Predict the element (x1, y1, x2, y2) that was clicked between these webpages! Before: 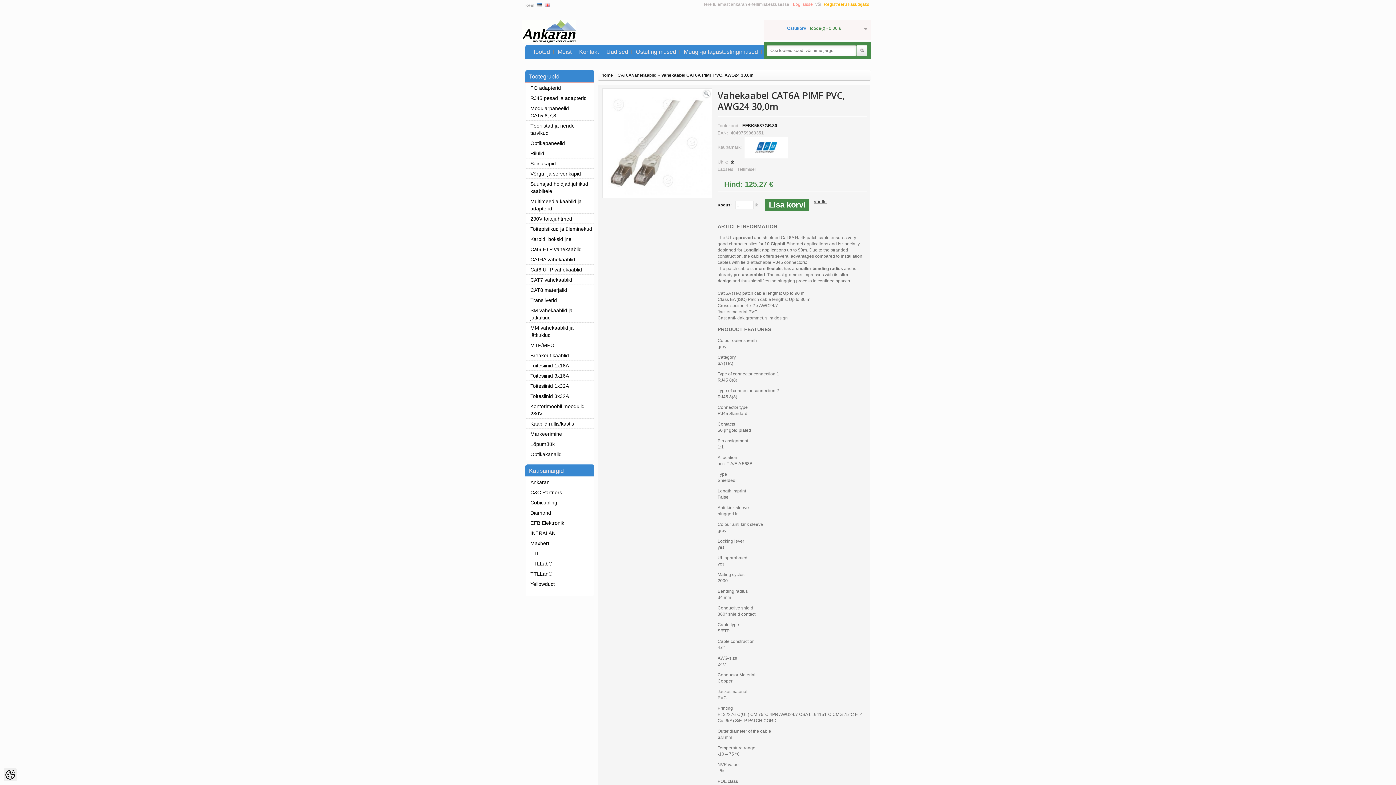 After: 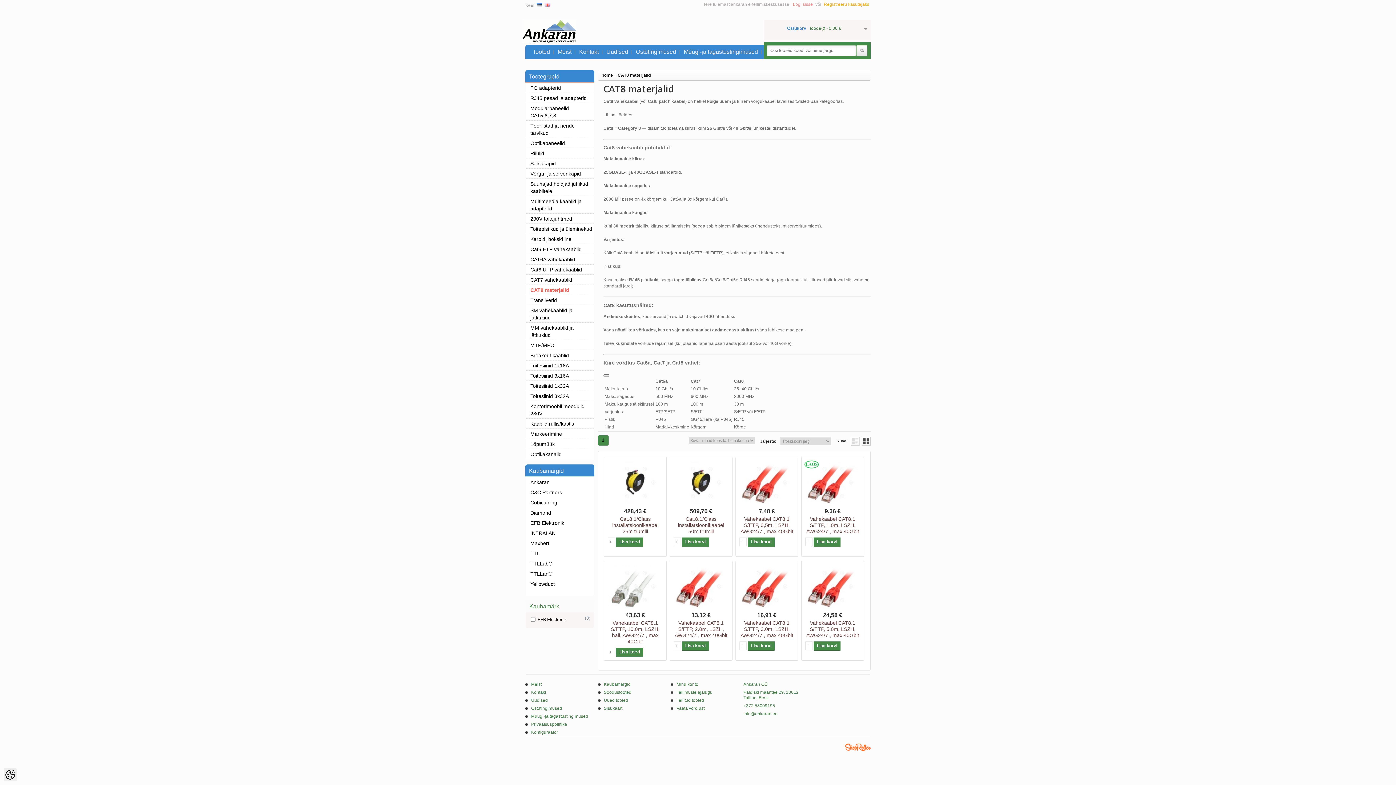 Action: label: CAT8 materjalid bbox: (529, 285, 594, 295)